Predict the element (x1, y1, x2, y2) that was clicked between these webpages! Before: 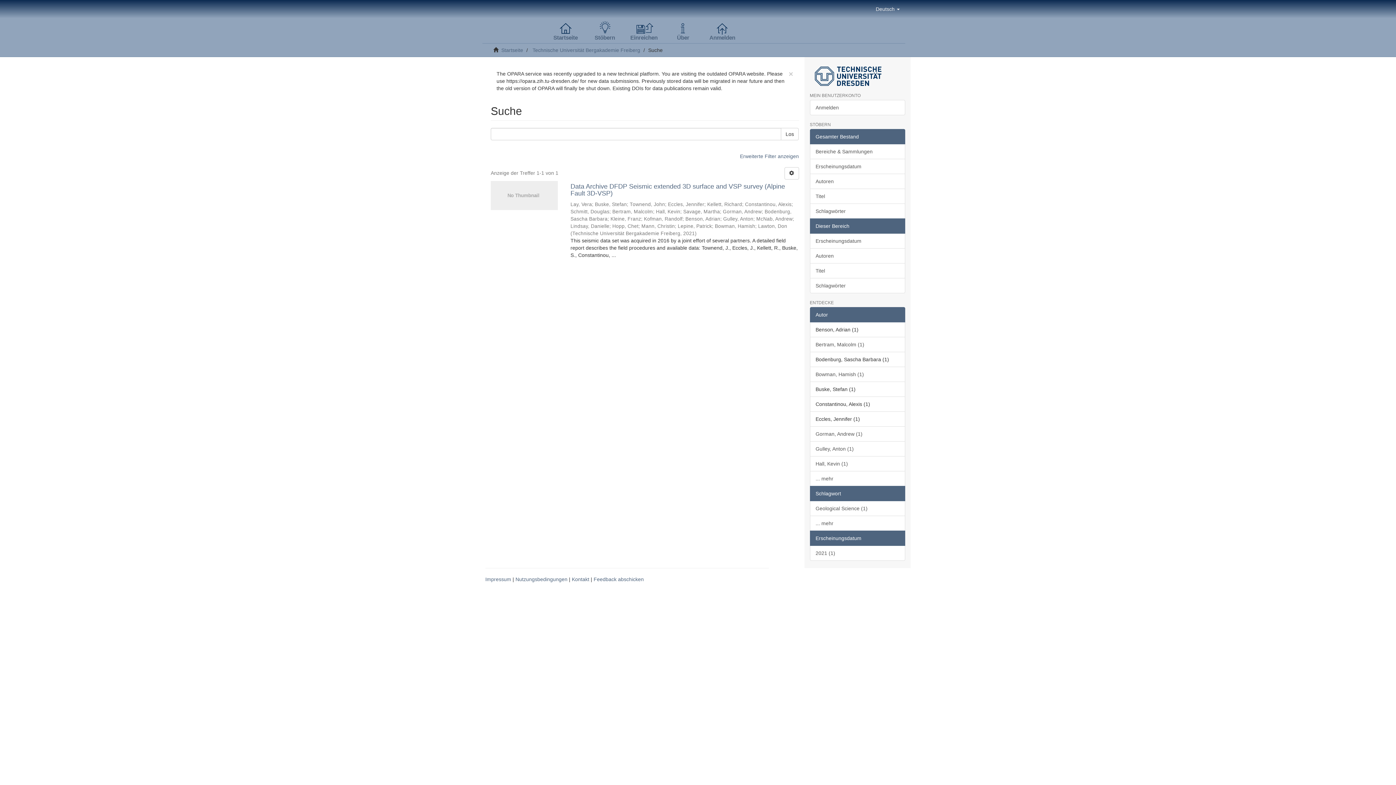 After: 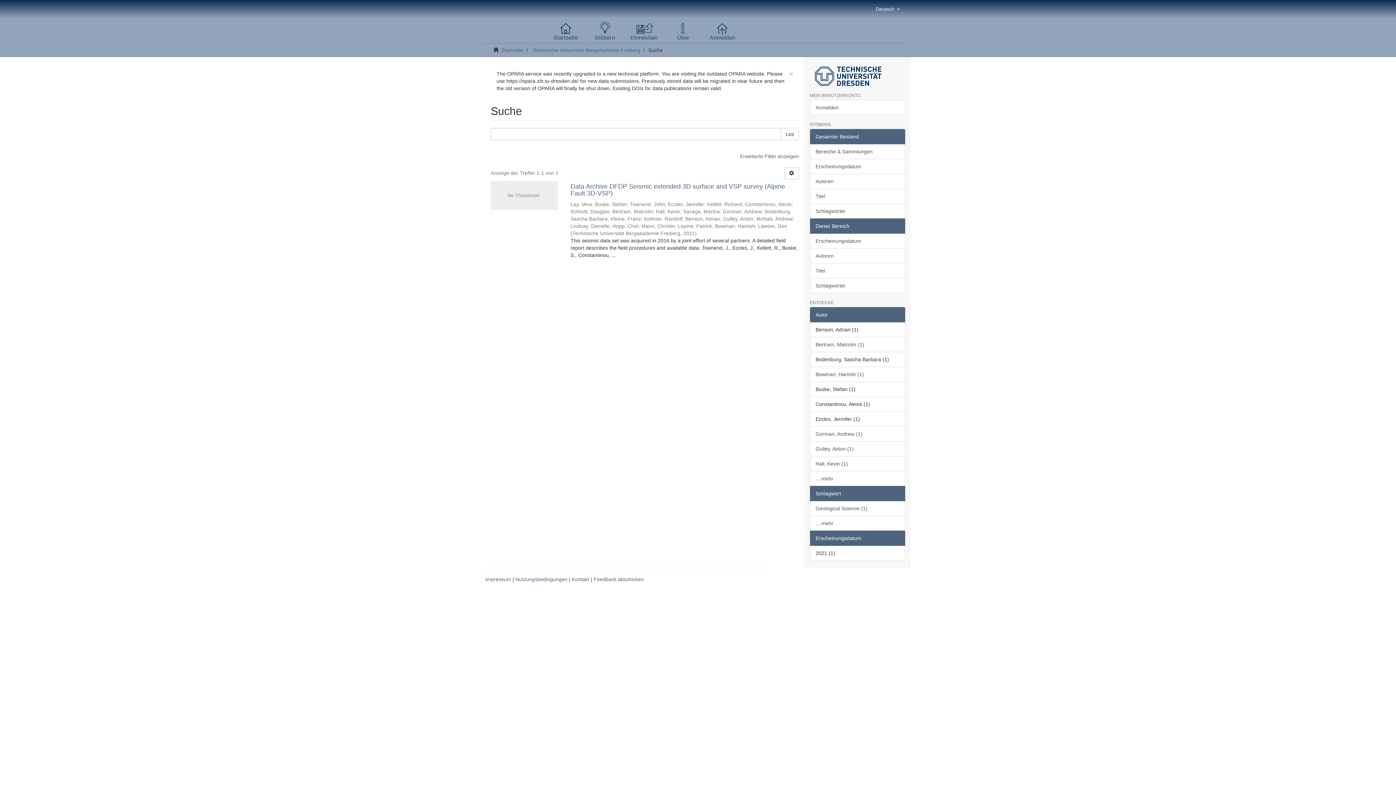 Action: label: 2021 (1) bbox: (810, 545, 905, 561)